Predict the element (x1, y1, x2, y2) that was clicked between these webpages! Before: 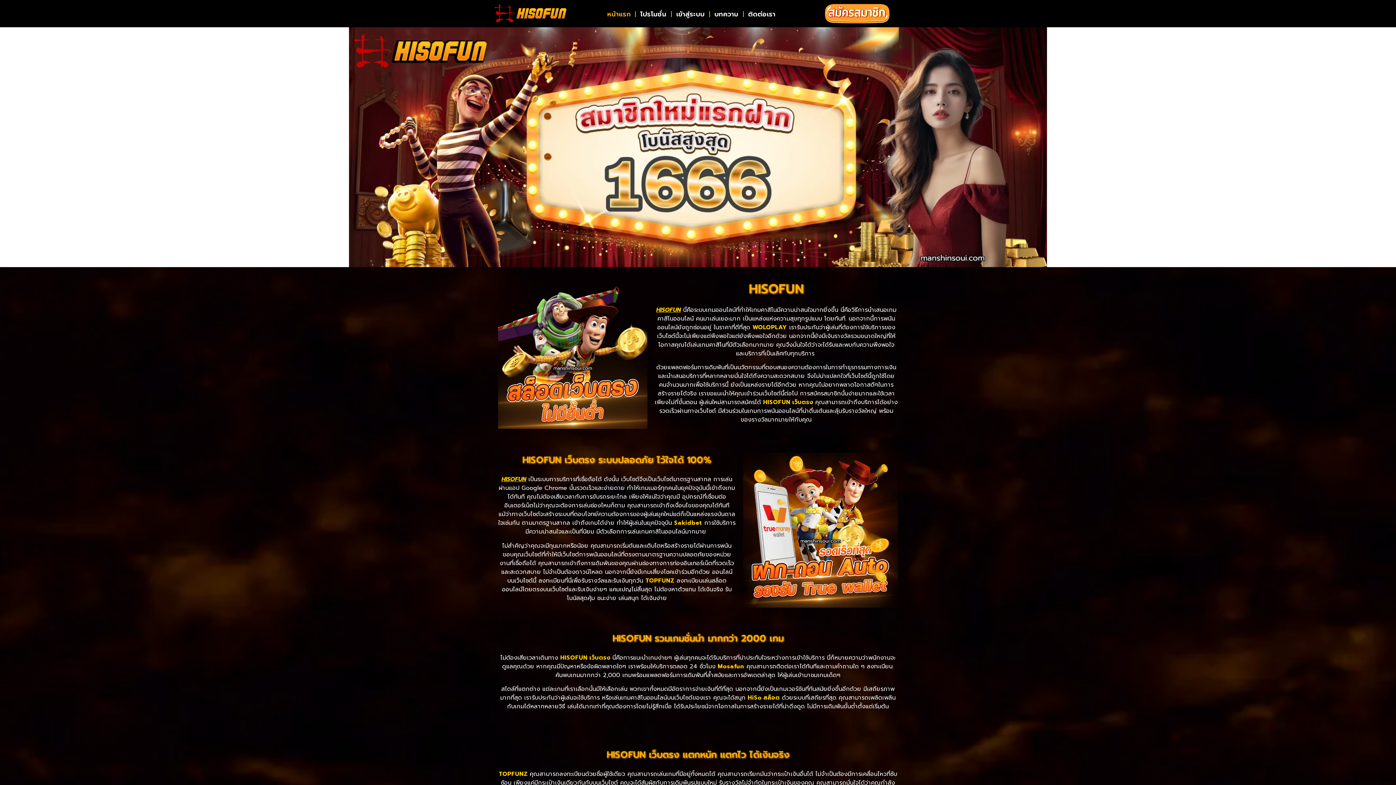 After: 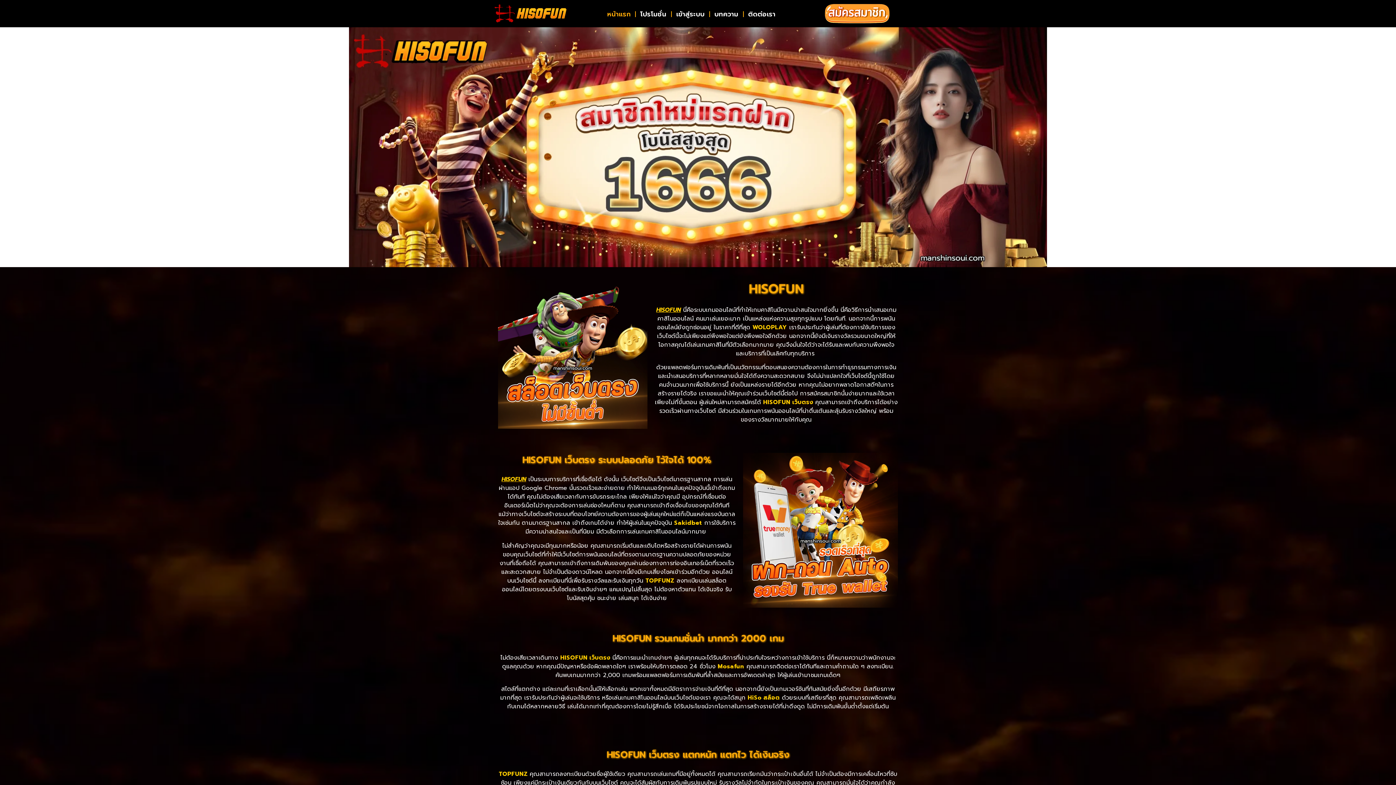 Action: bbox: (656, 305, 681, 314) label: HISOFUN